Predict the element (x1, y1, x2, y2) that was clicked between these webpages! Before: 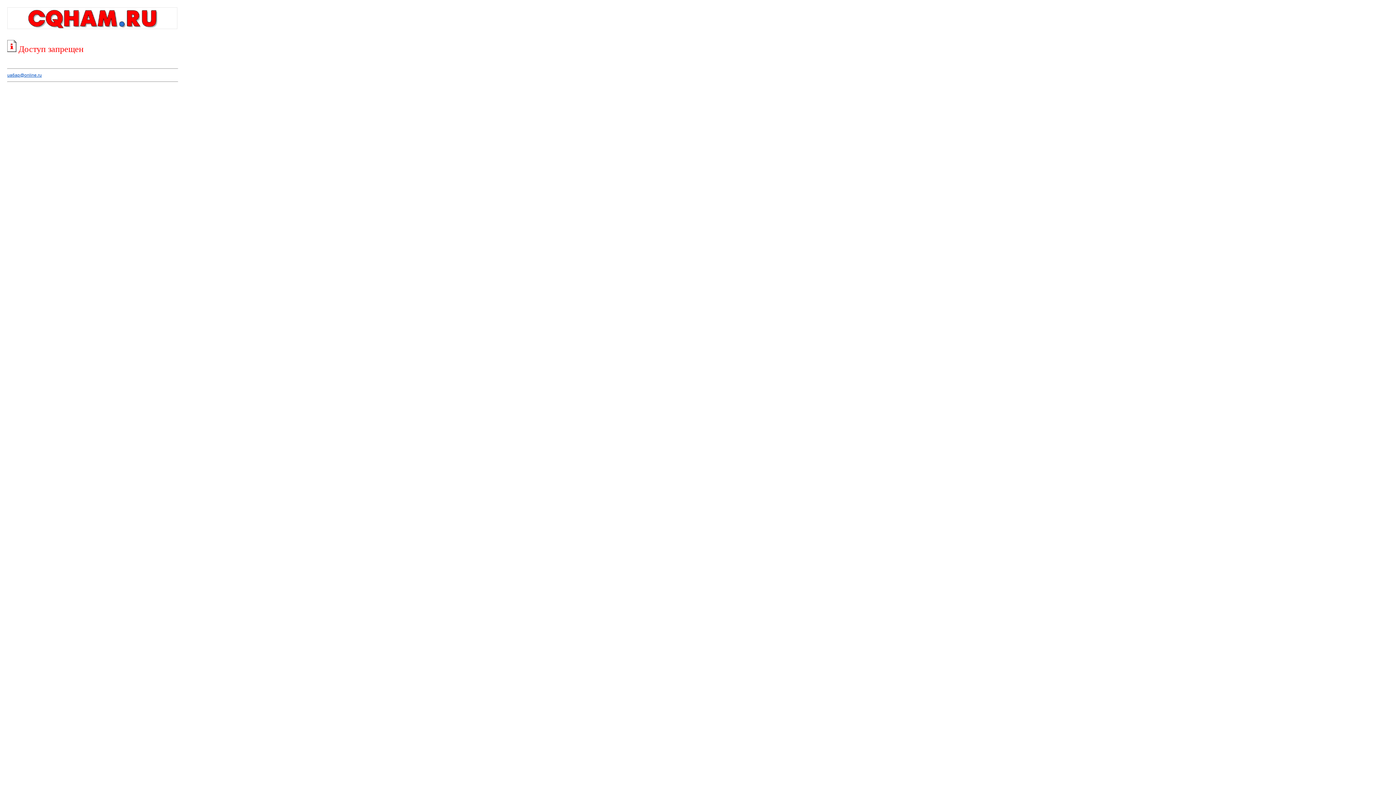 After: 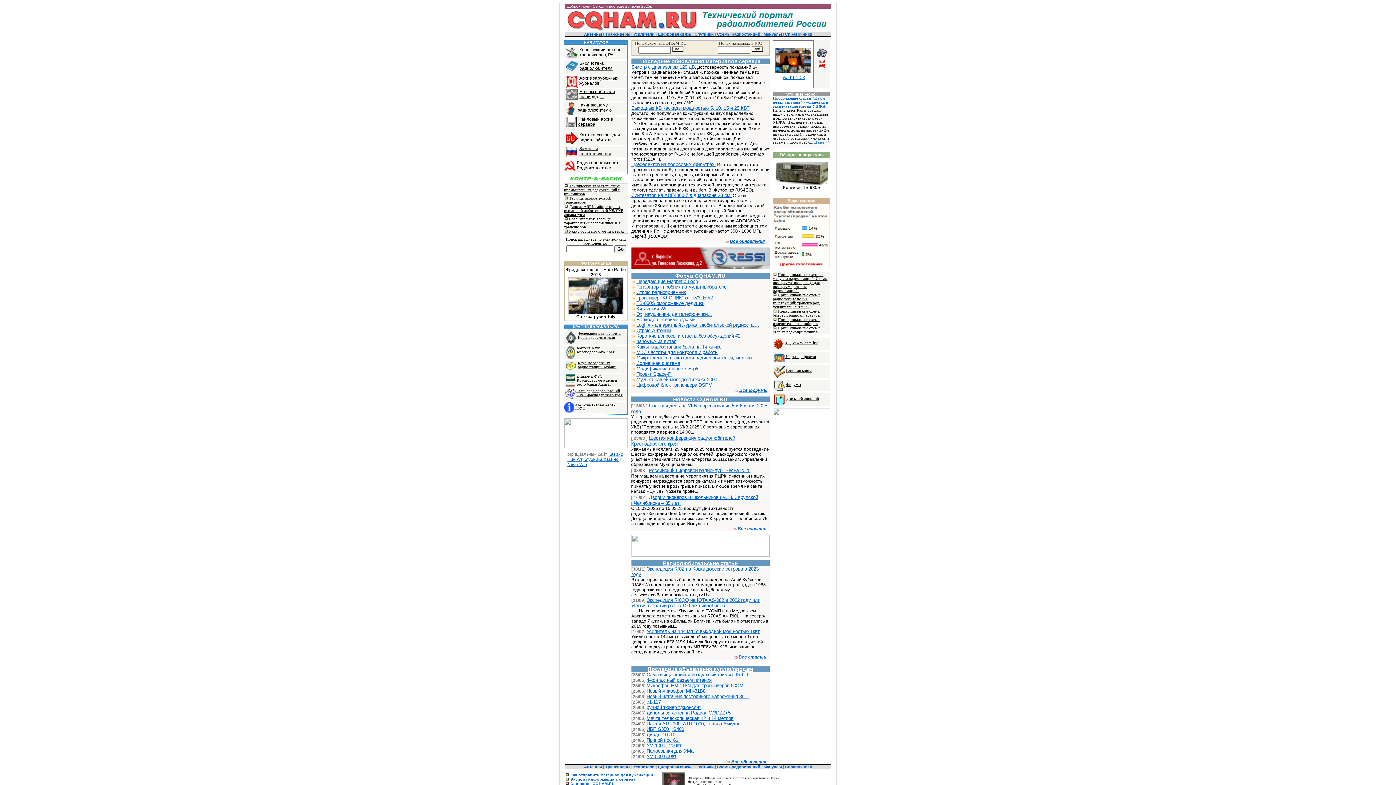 Action: bbox: (7, 25, 177, 30)